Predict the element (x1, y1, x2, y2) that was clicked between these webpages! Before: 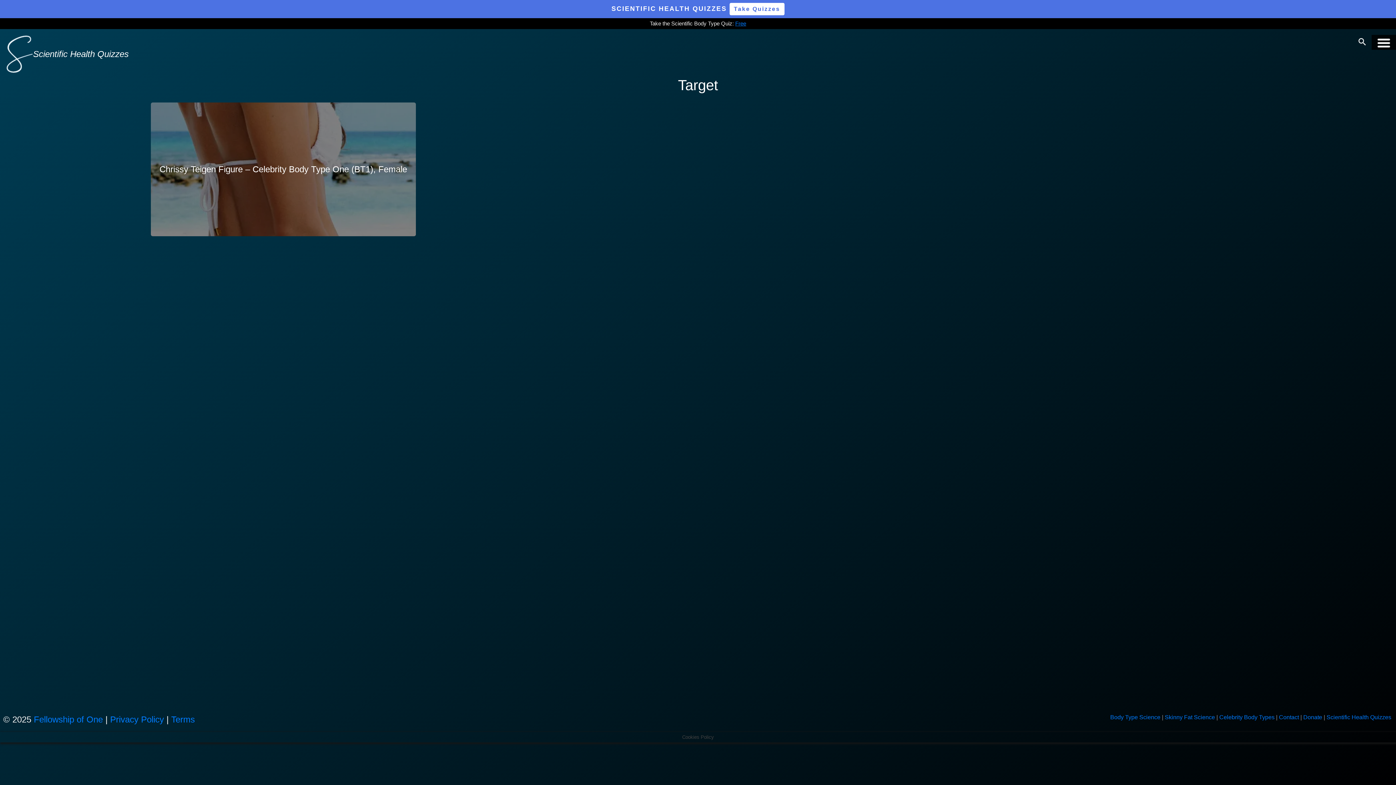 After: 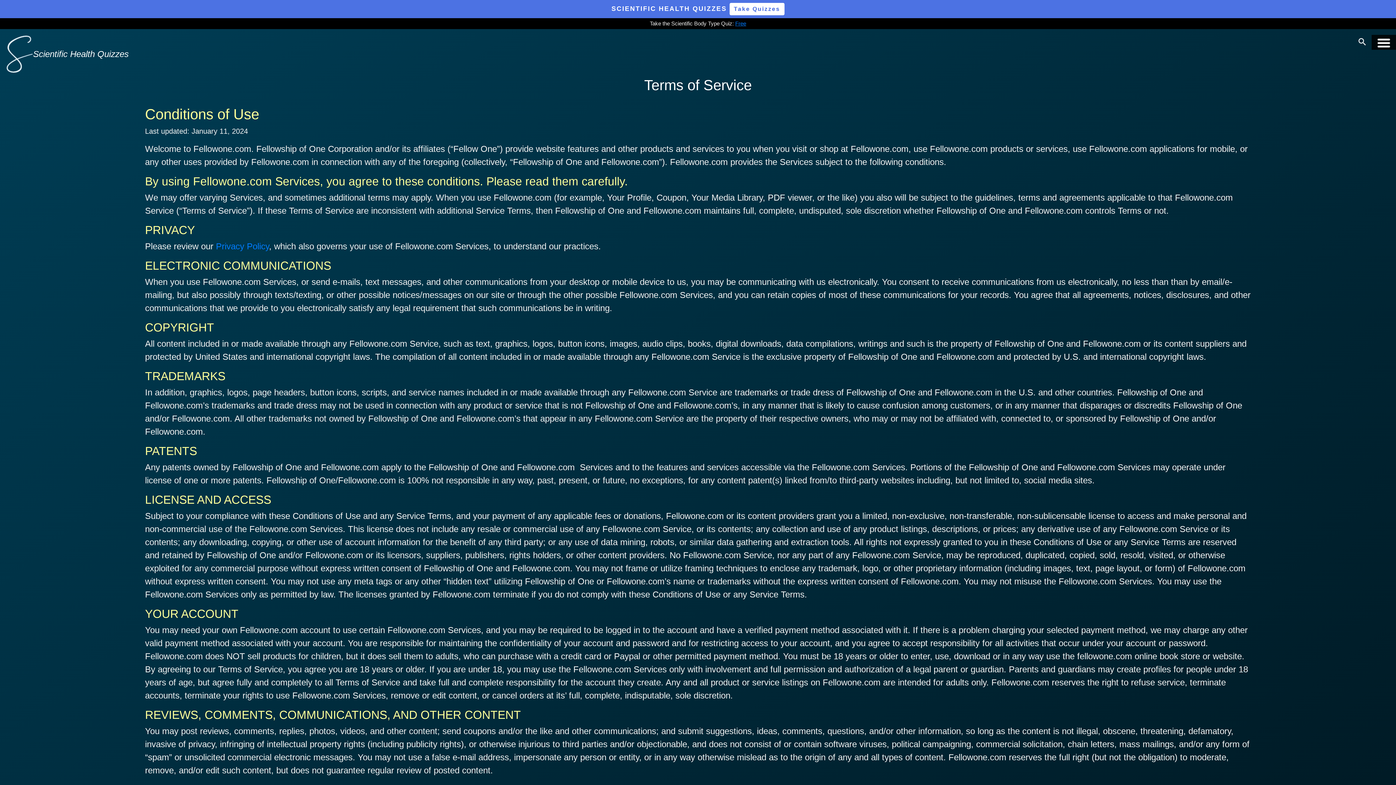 Action: bbox: (171, 714, 194, 724) label: Terms